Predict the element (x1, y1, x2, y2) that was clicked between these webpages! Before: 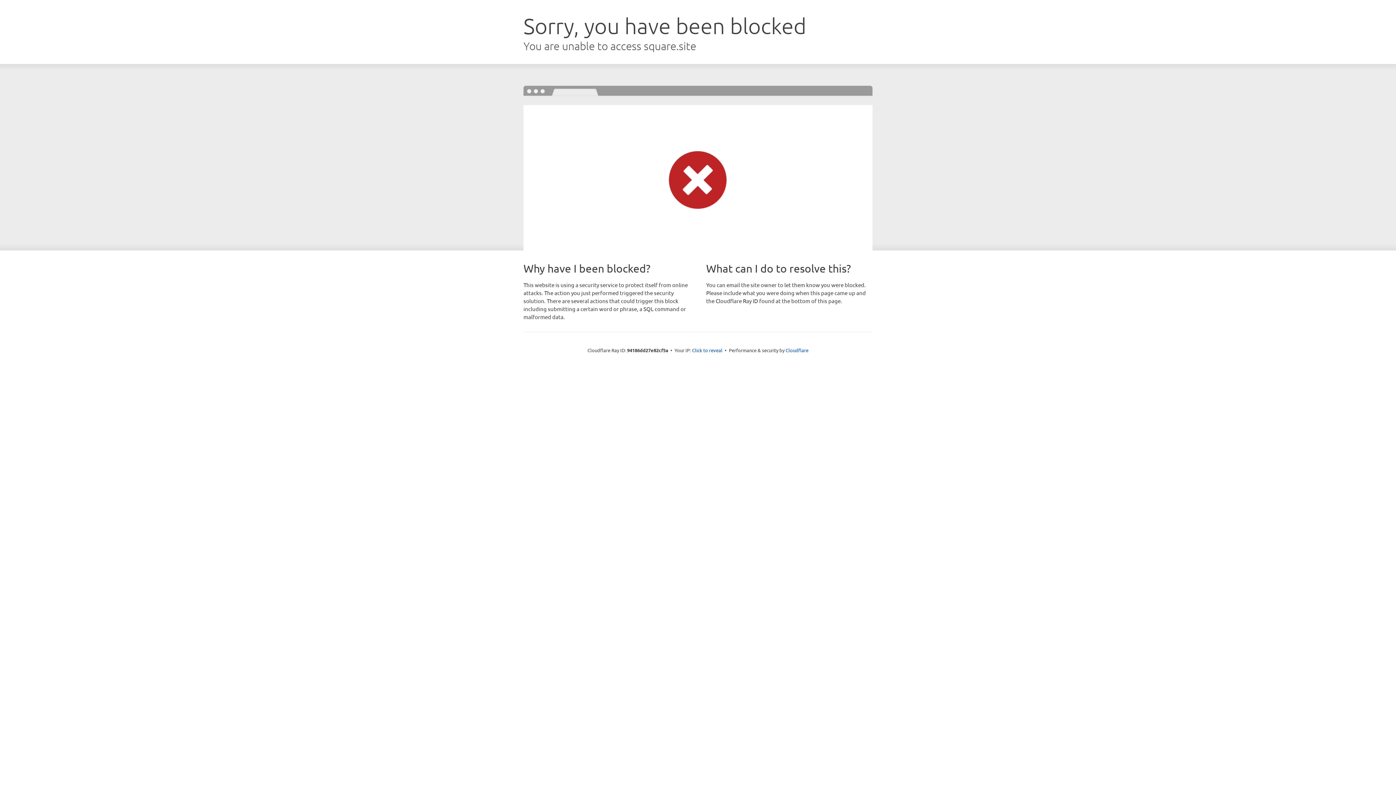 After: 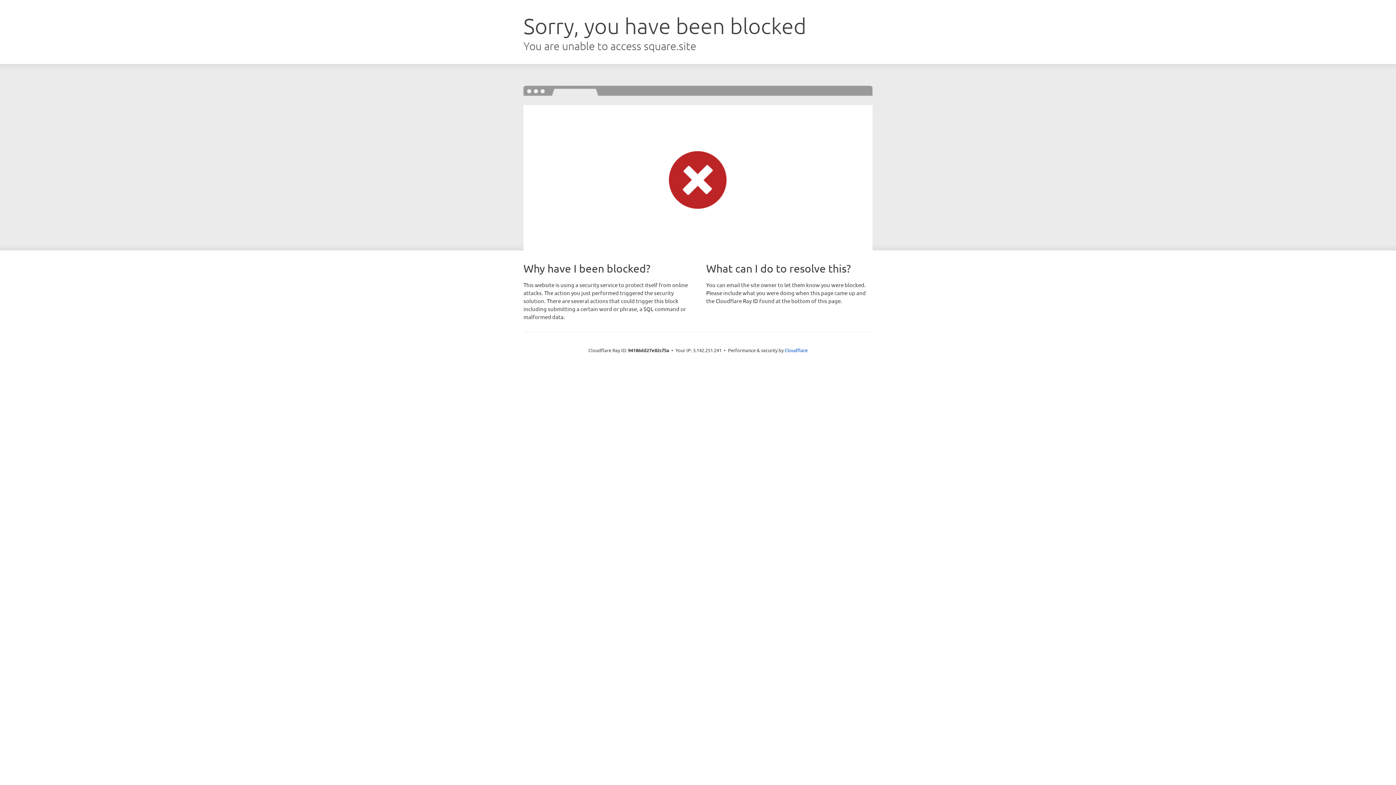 Action: label: Click to reveal bbox: (692, 346, 722, 353)